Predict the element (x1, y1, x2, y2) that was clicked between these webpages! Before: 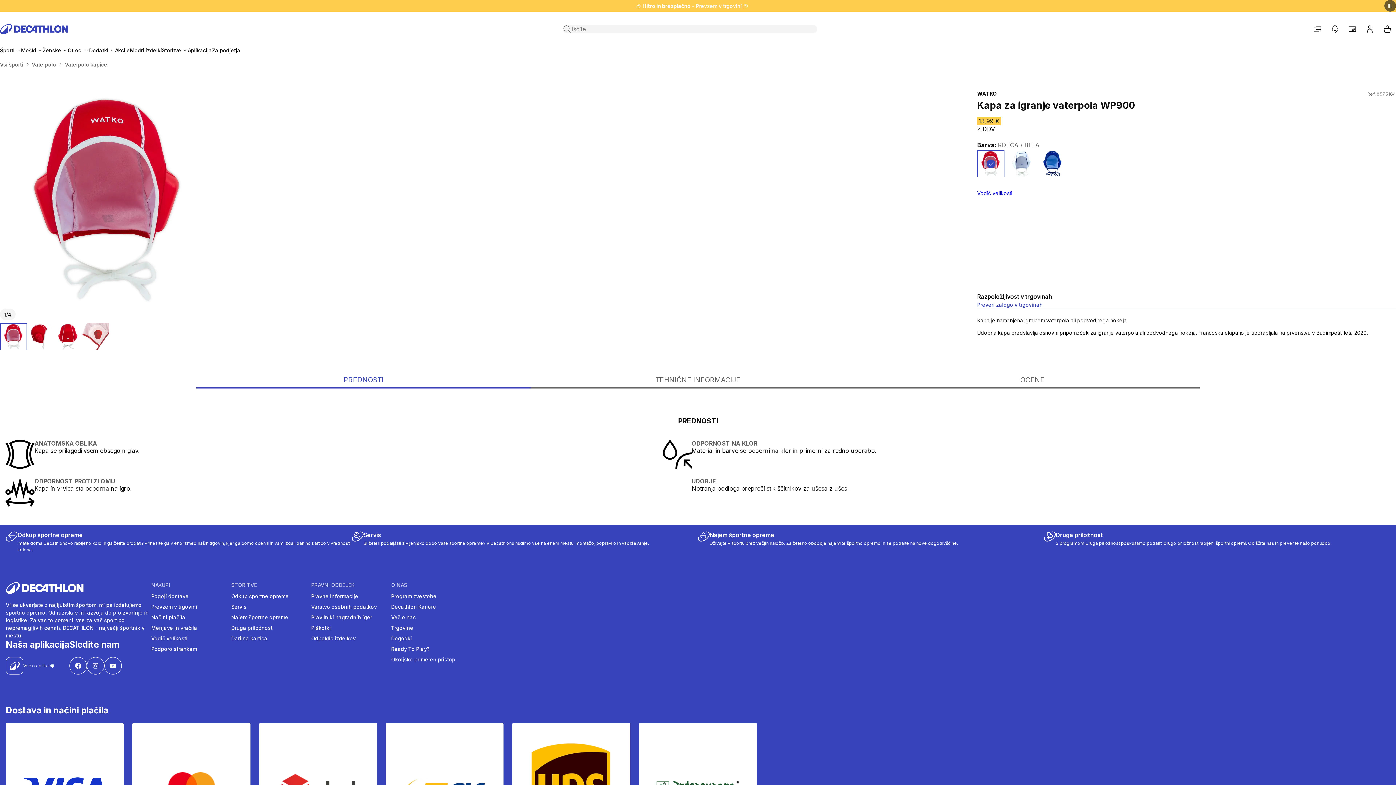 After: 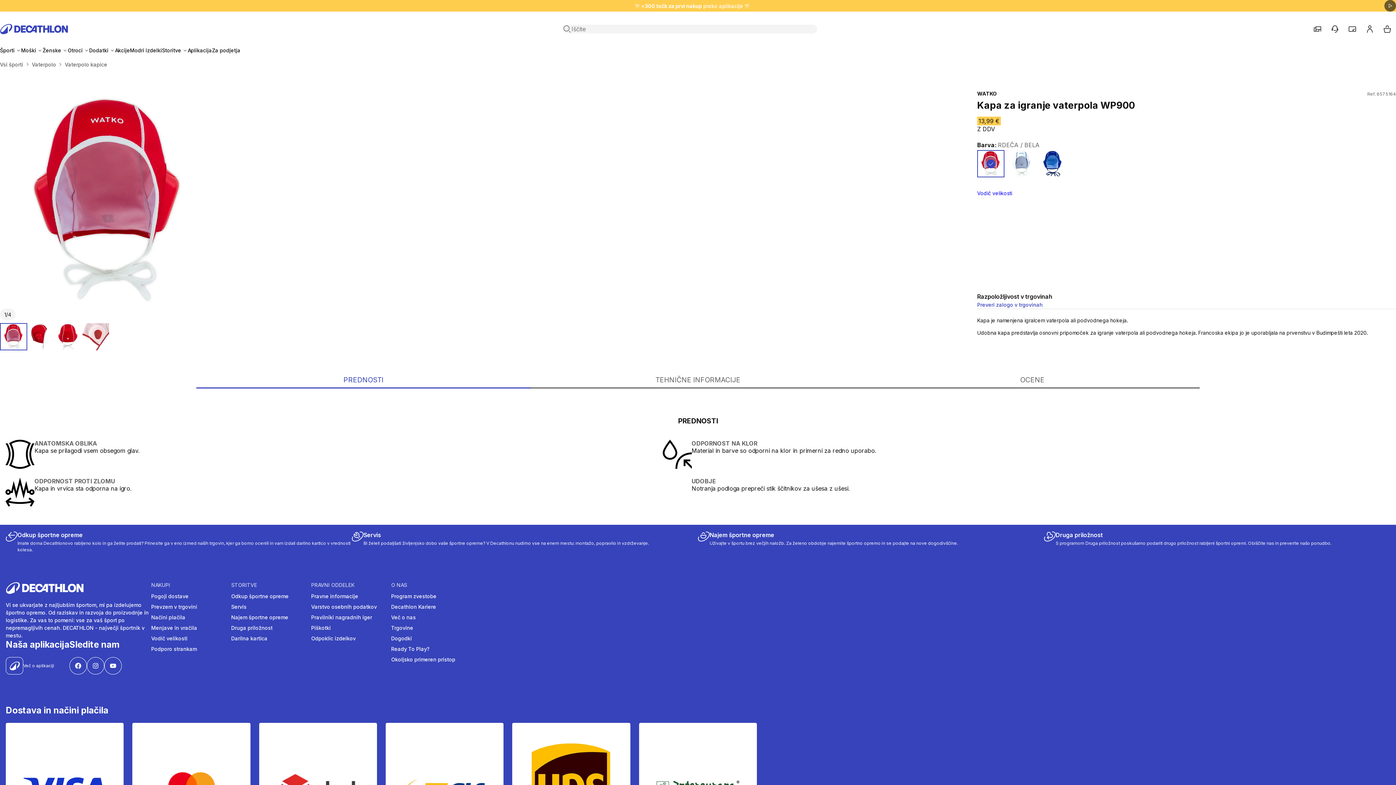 Action: bbox: (1384, 0, 1396, 11) label: Premor